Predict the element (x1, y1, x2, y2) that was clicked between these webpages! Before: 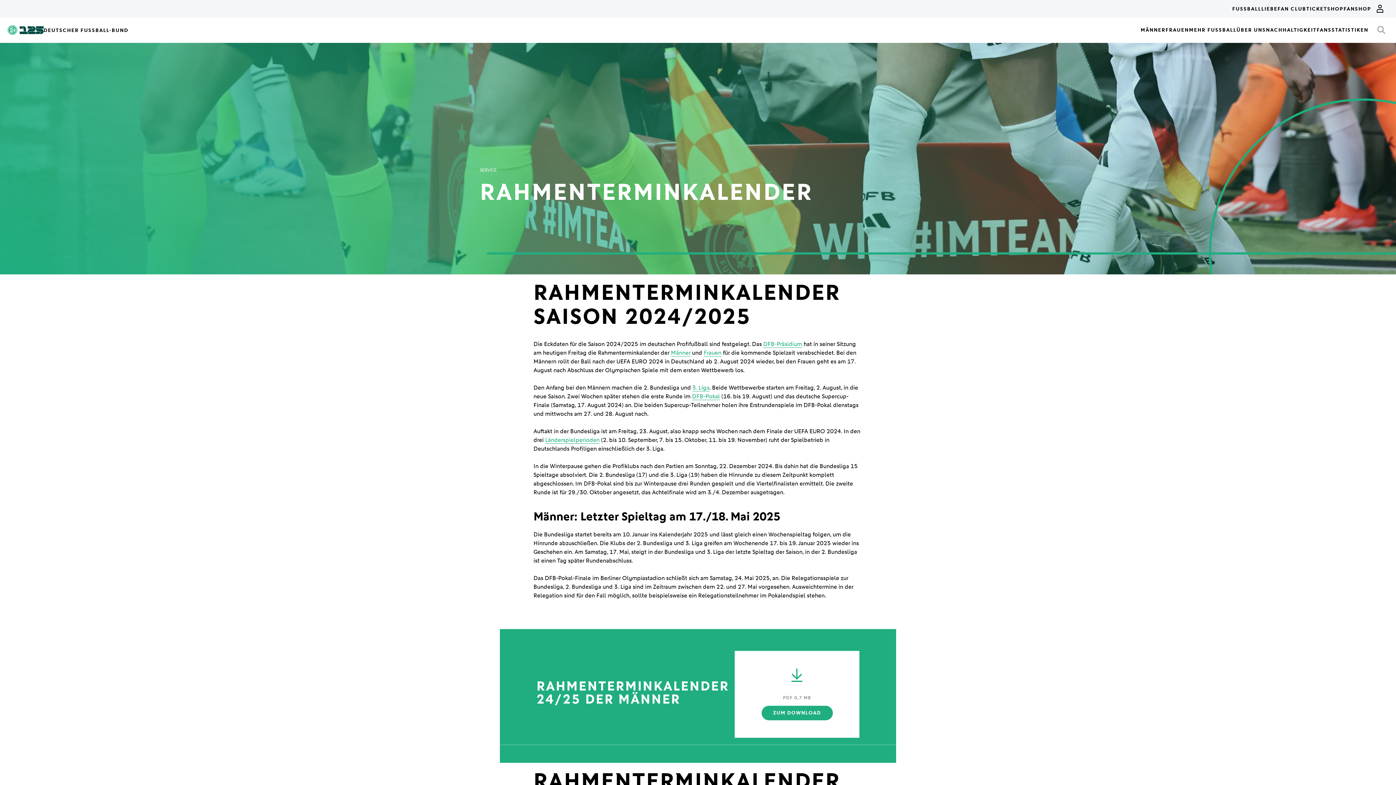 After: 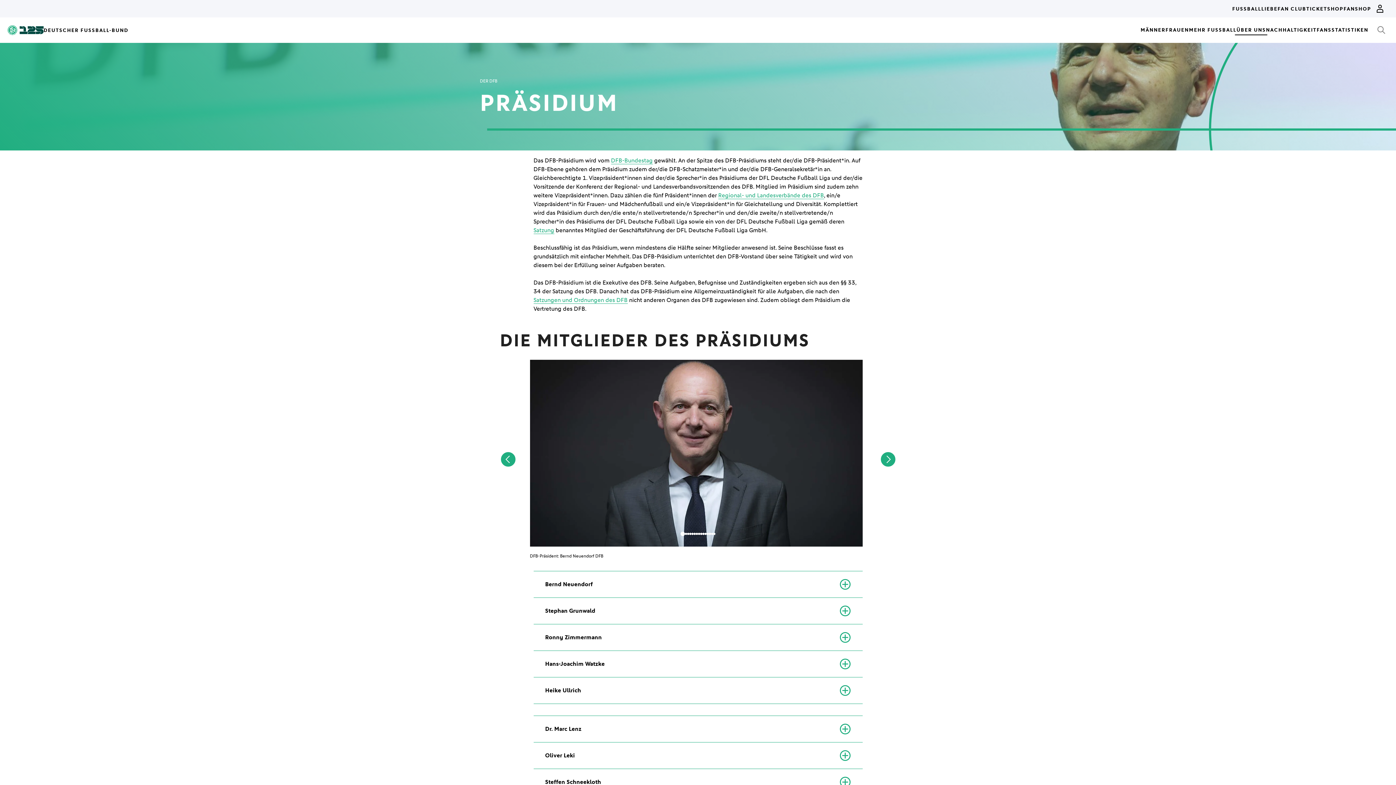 Action: label: DFB-Präsidium bbox: (763, 340, 802, 348)